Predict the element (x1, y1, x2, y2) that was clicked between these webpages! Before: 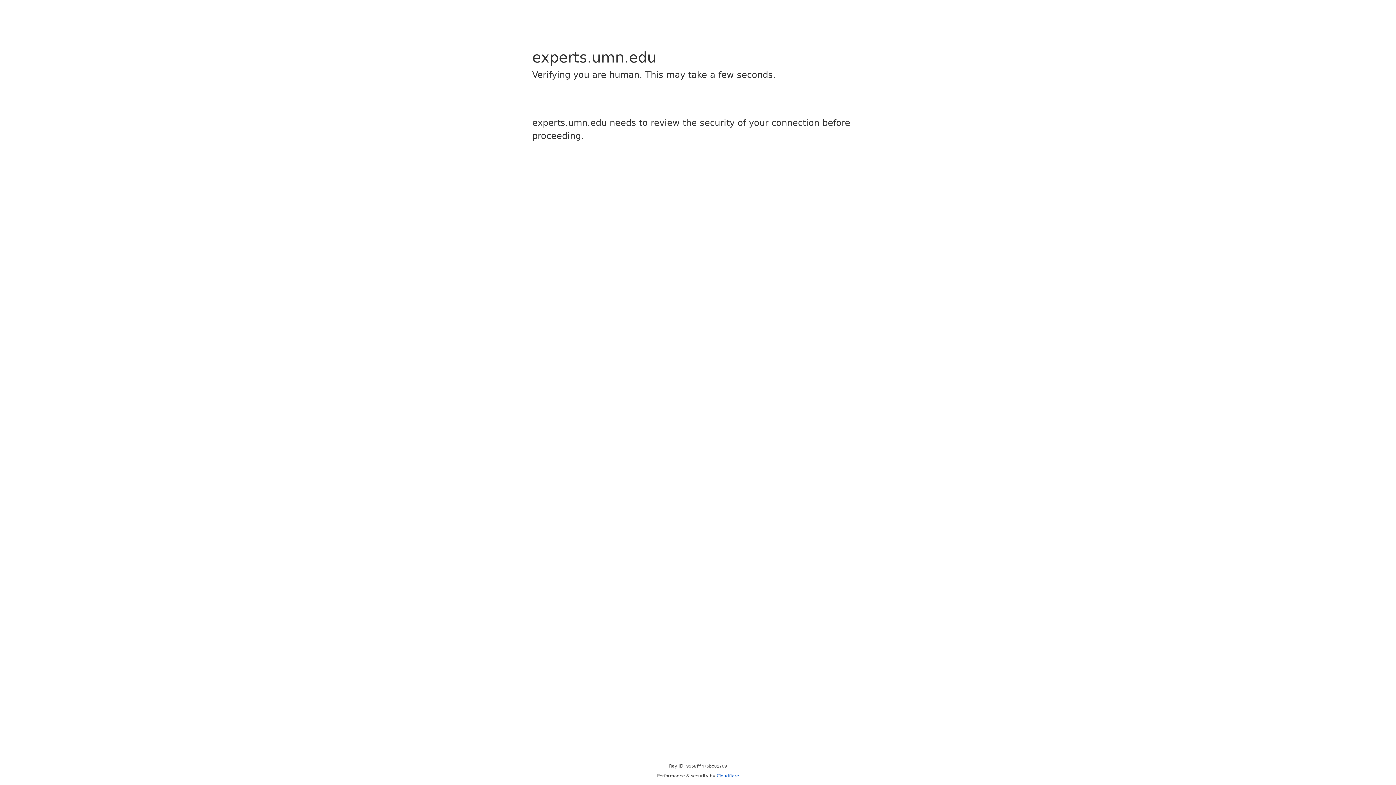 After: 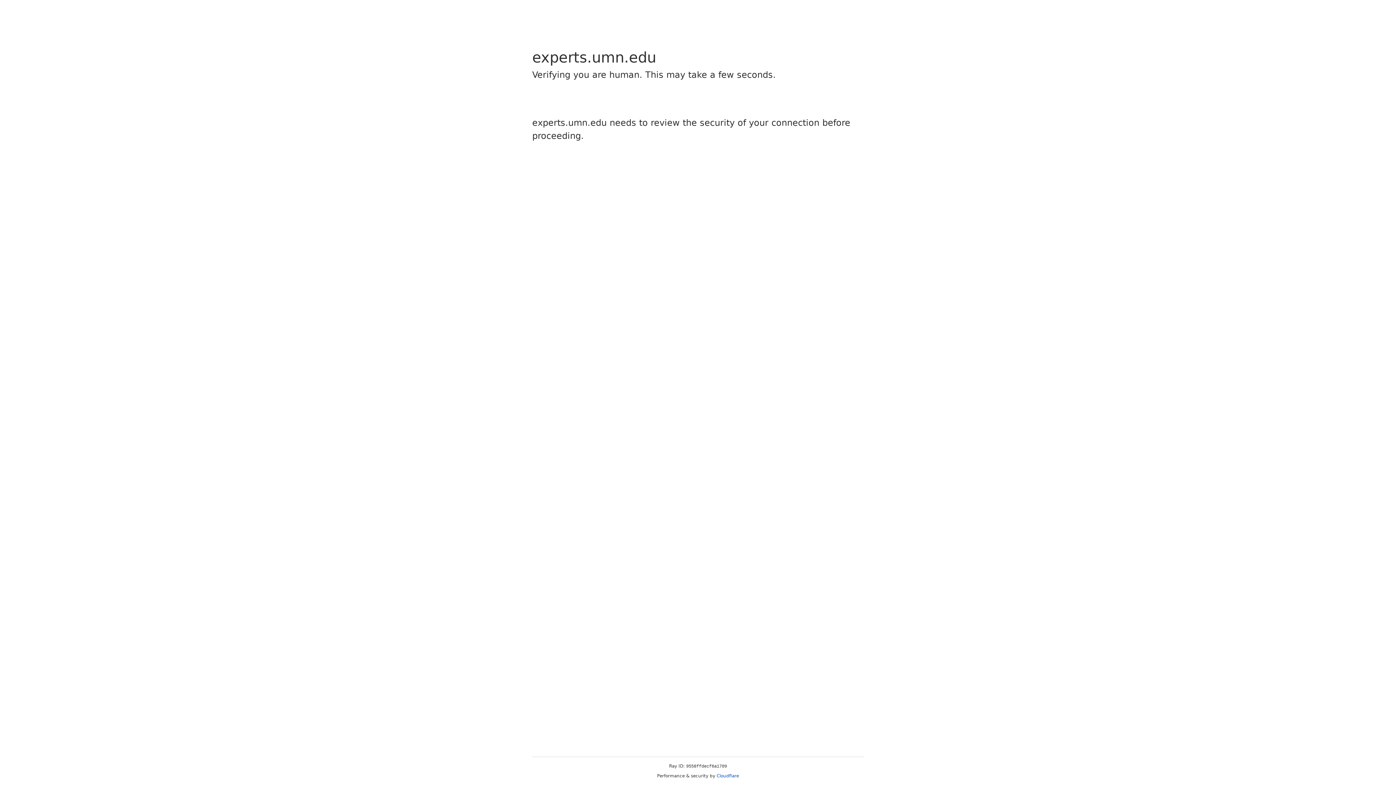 Action: label: Cloudflare bbox: (716, 773, 739, 778)